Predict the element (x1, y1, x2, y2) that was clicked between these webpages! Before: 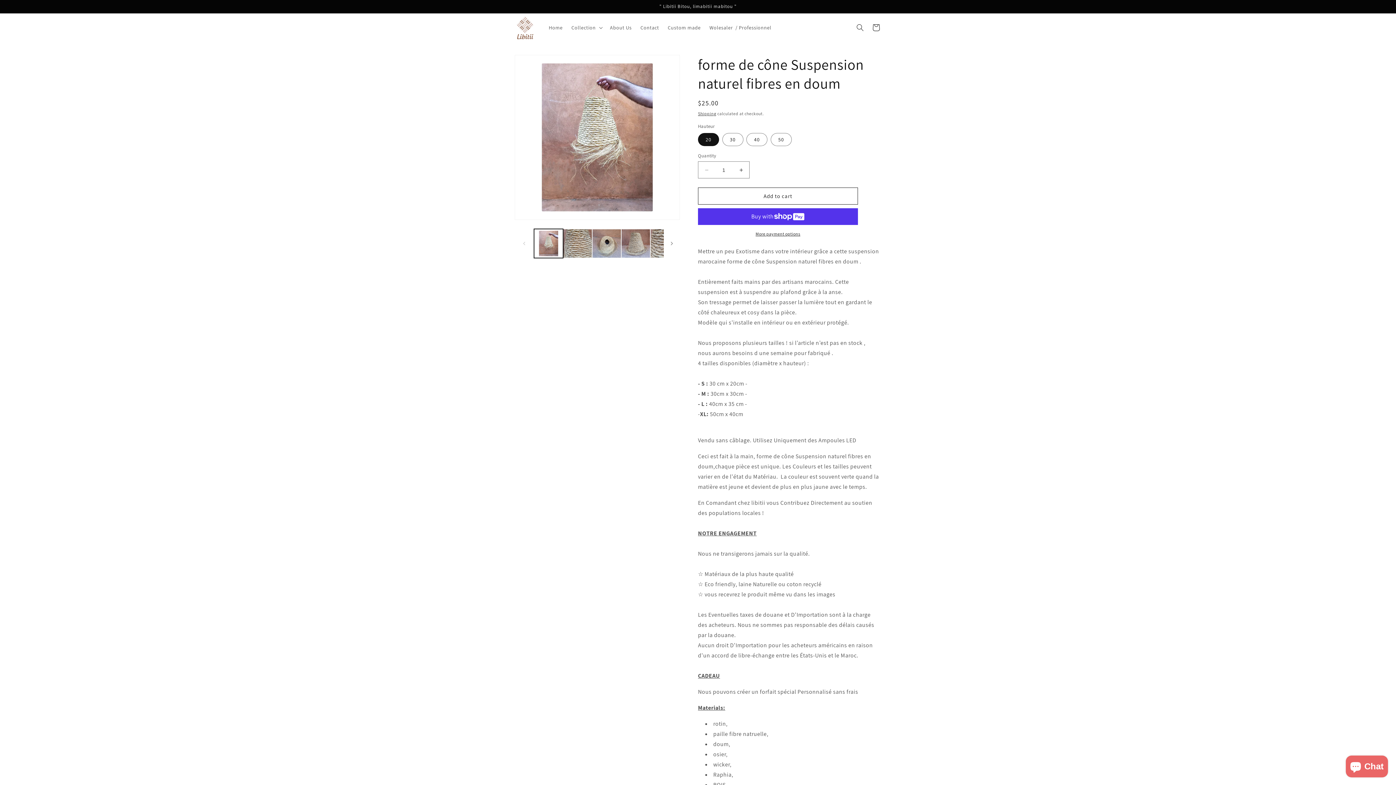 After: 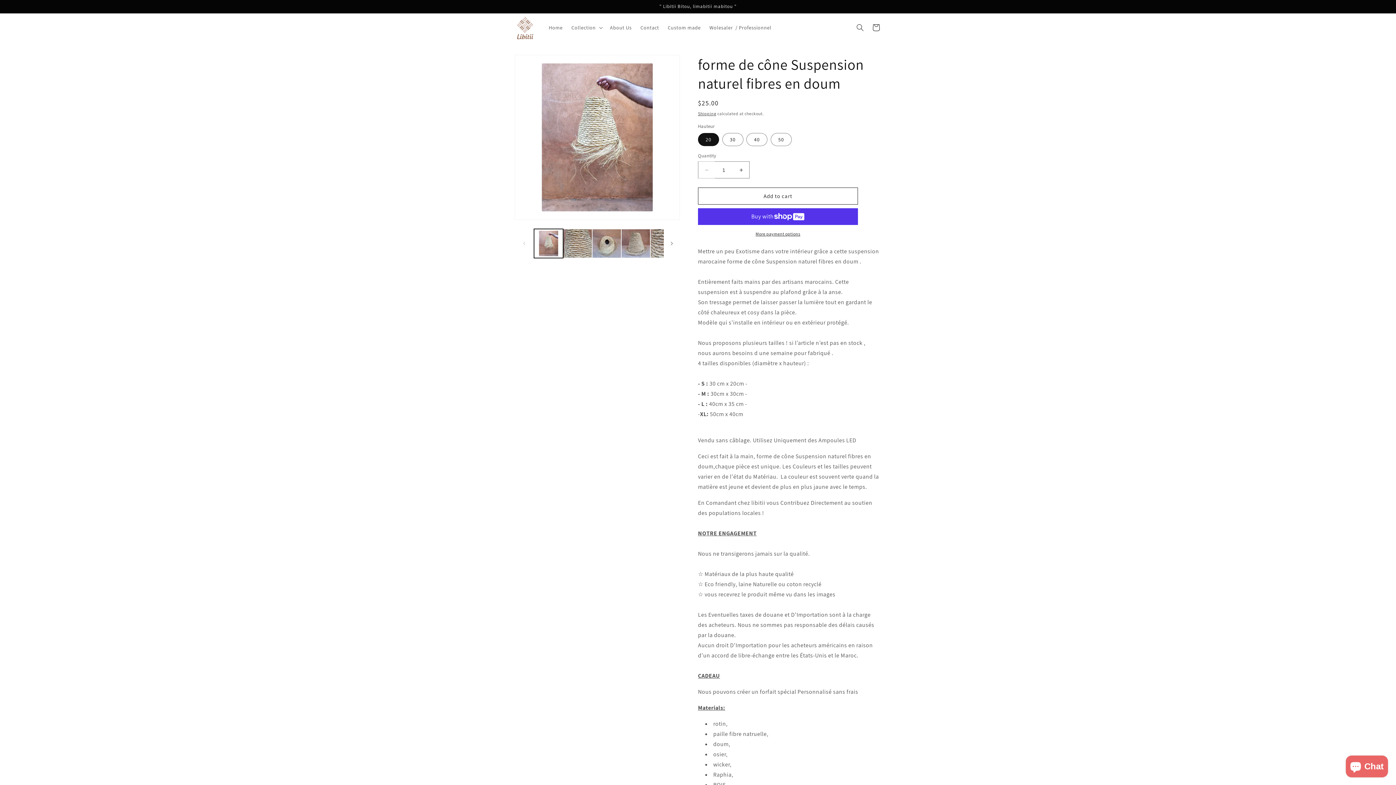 Action: bbox: (698, 161, 714, 178) label: Decrease quantity for forme de cône Suspension naturel fibres en doum